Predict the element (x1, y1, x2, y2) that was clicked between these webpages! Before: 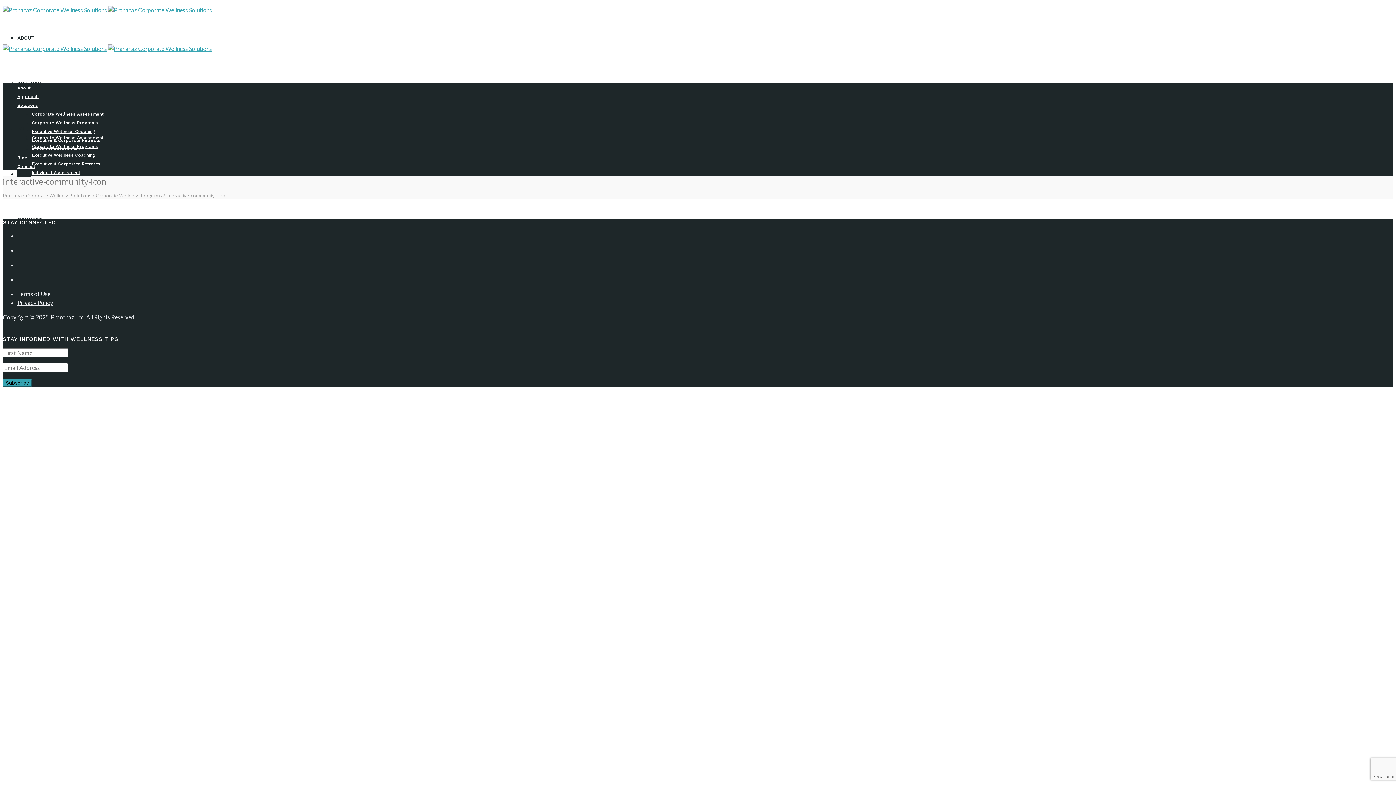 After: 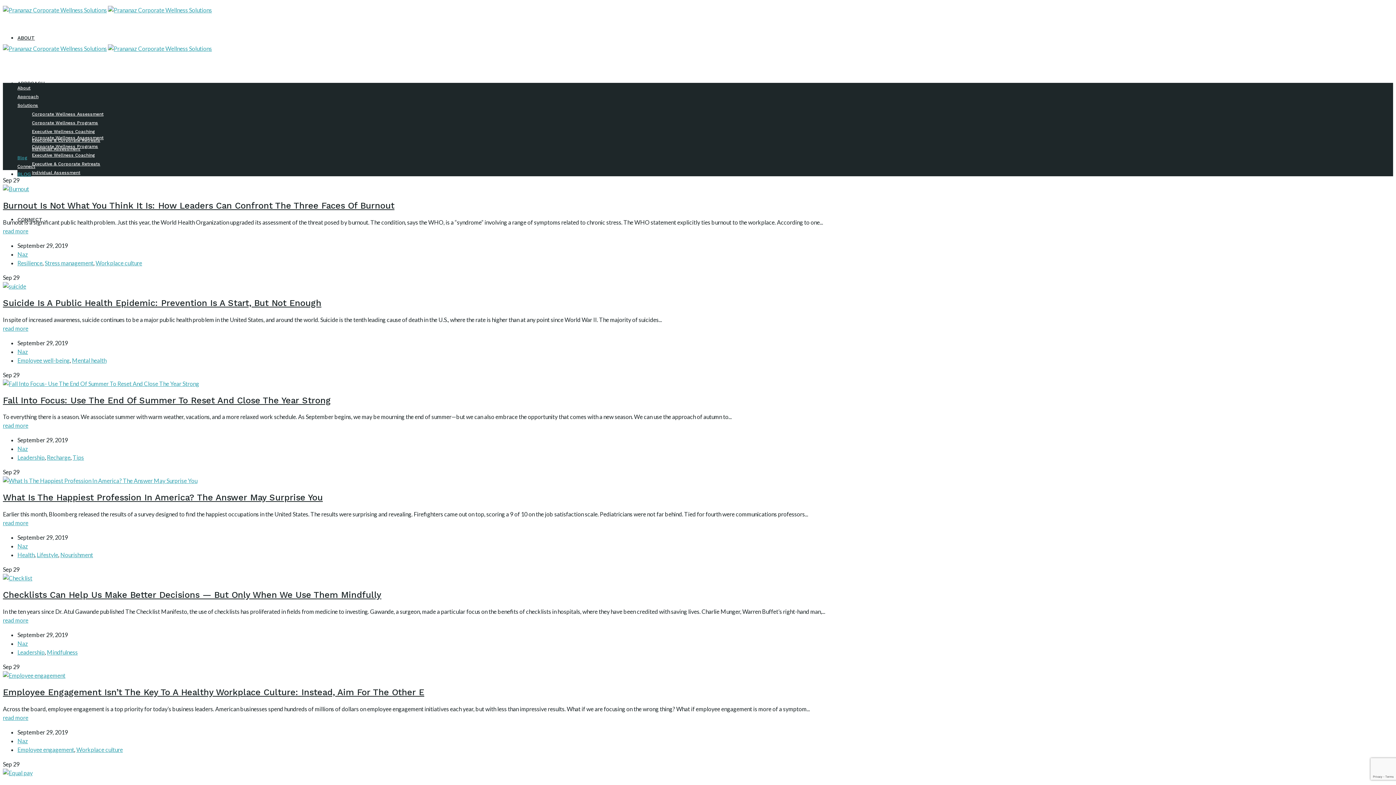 Action: bbox: (17, 155, 27, 160) label: Blog